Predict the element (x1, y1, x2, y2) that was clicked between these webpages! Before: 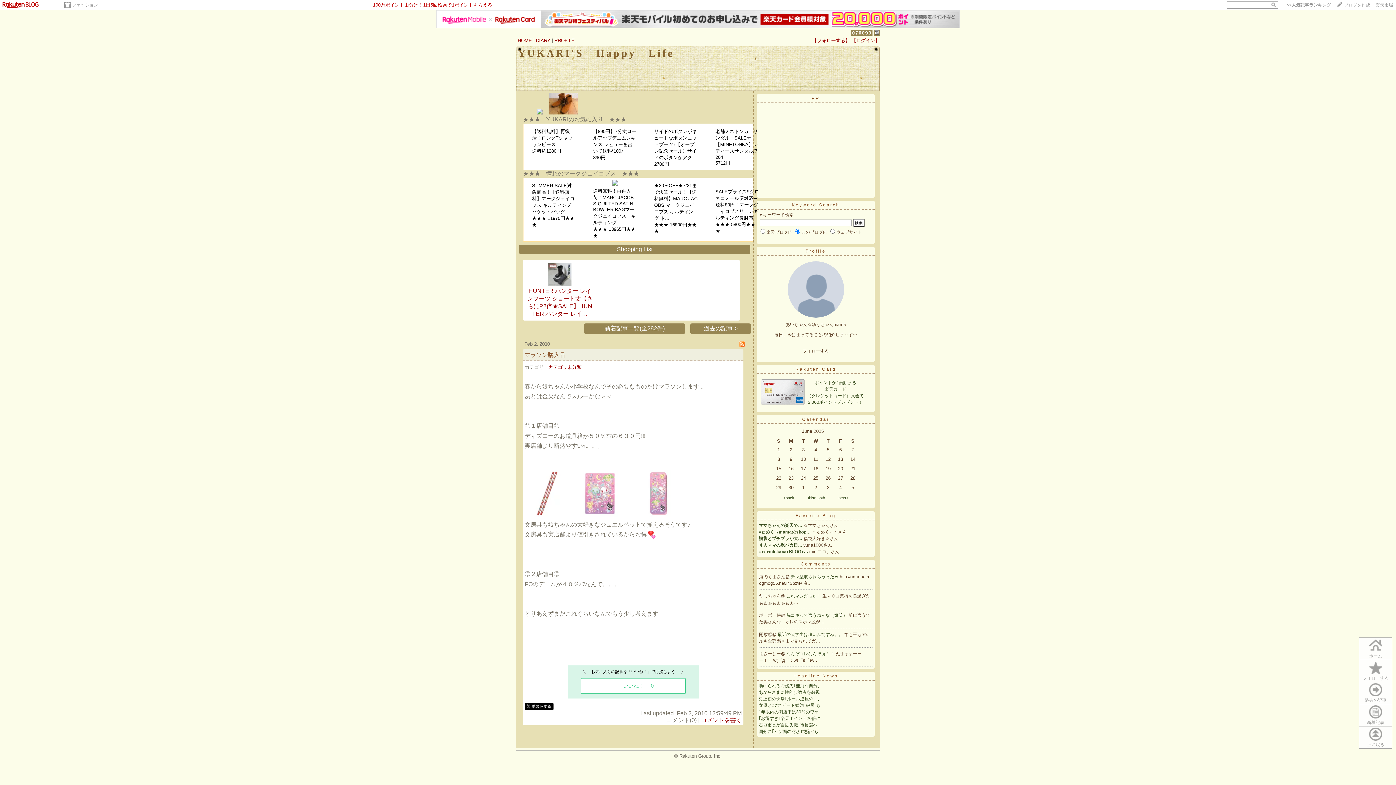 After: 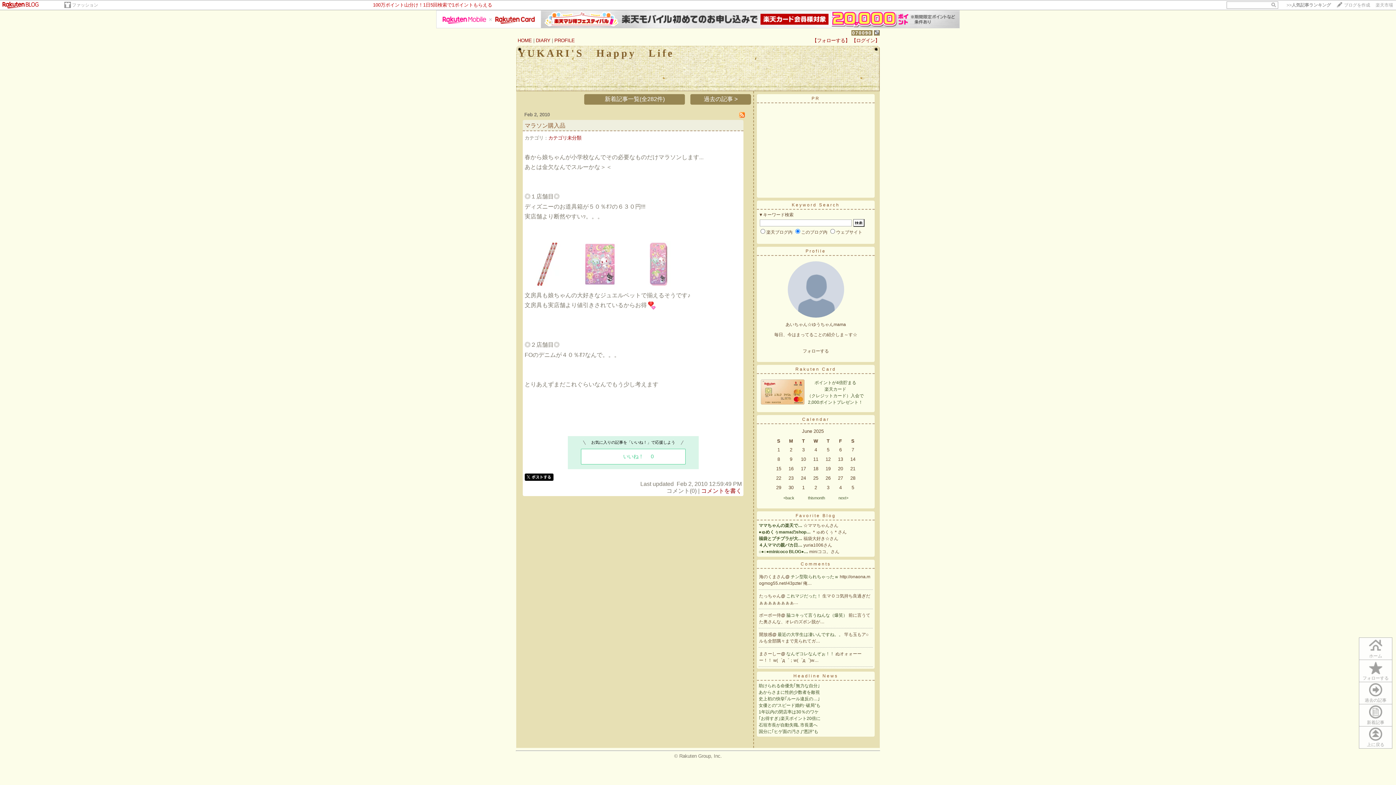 Action: label: マラソン購入品 bbox: (524, 352, 565, 358)